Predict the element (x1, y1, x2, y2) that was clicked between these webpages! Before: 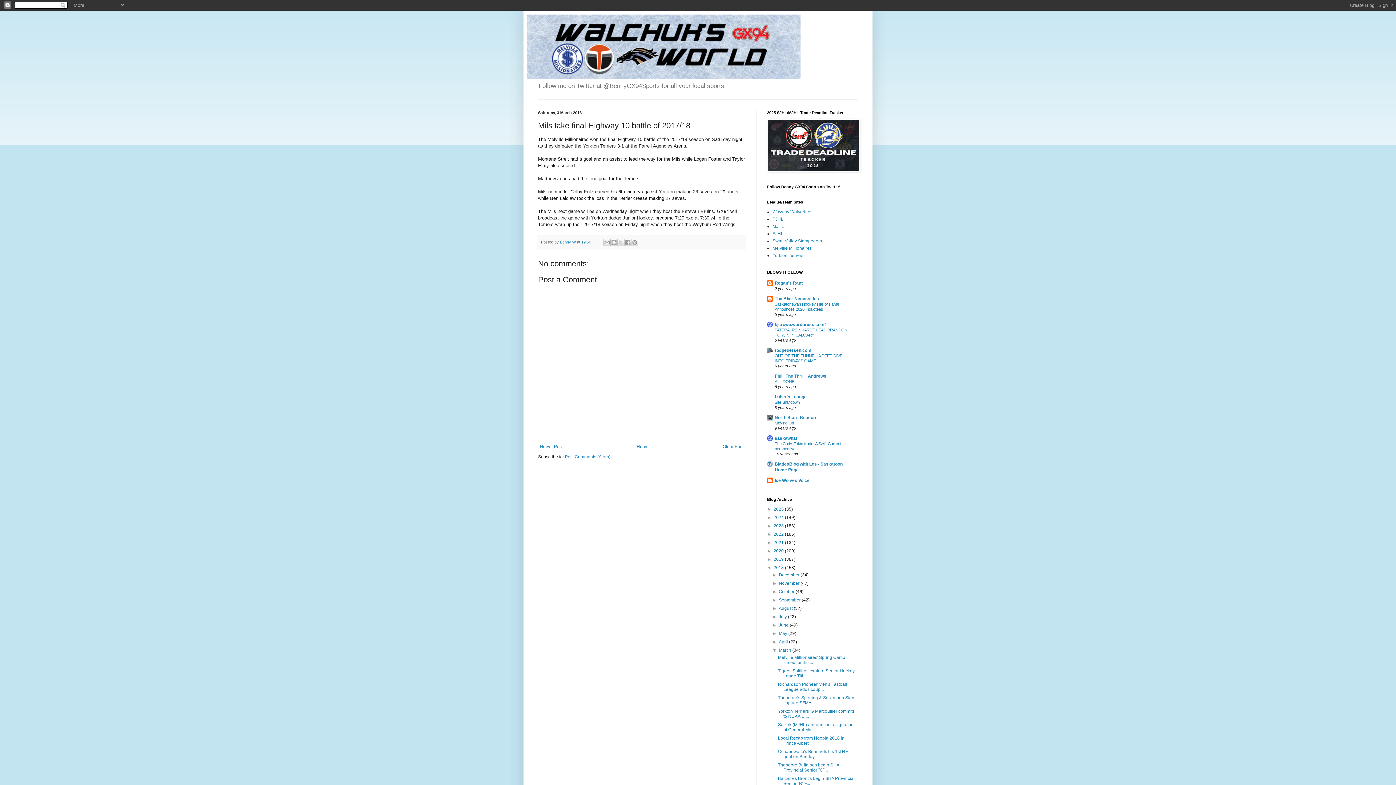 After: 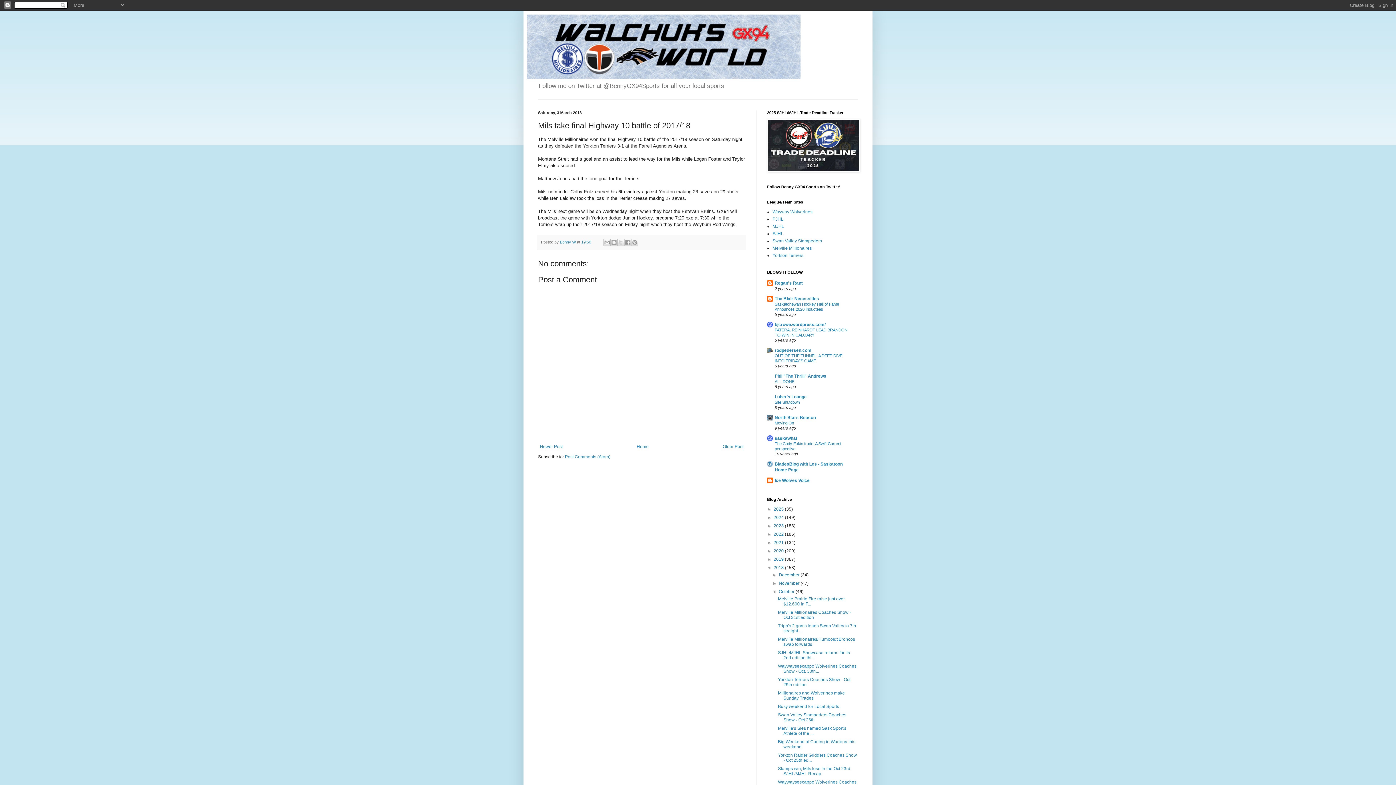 Action: label: ►   bbox: (772, 589, 779, 594)